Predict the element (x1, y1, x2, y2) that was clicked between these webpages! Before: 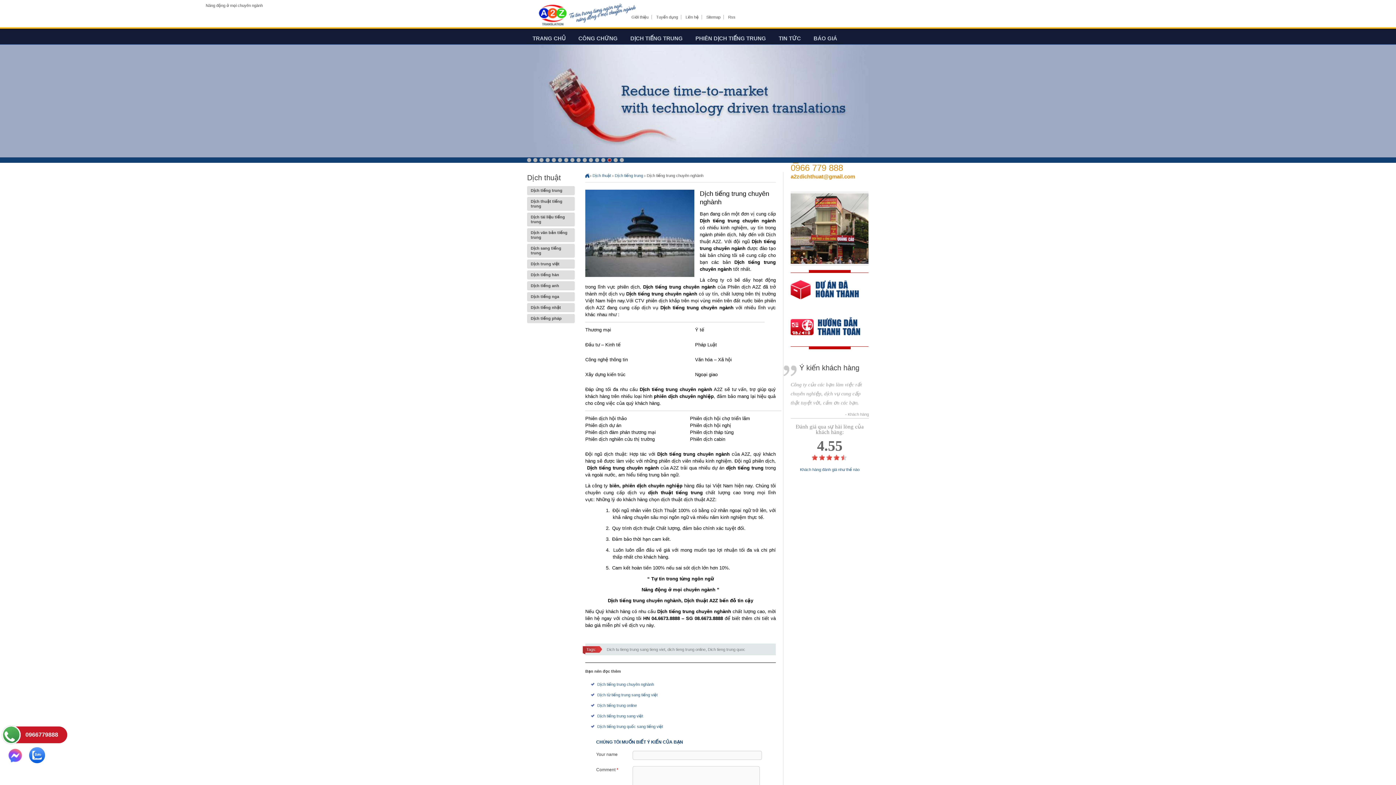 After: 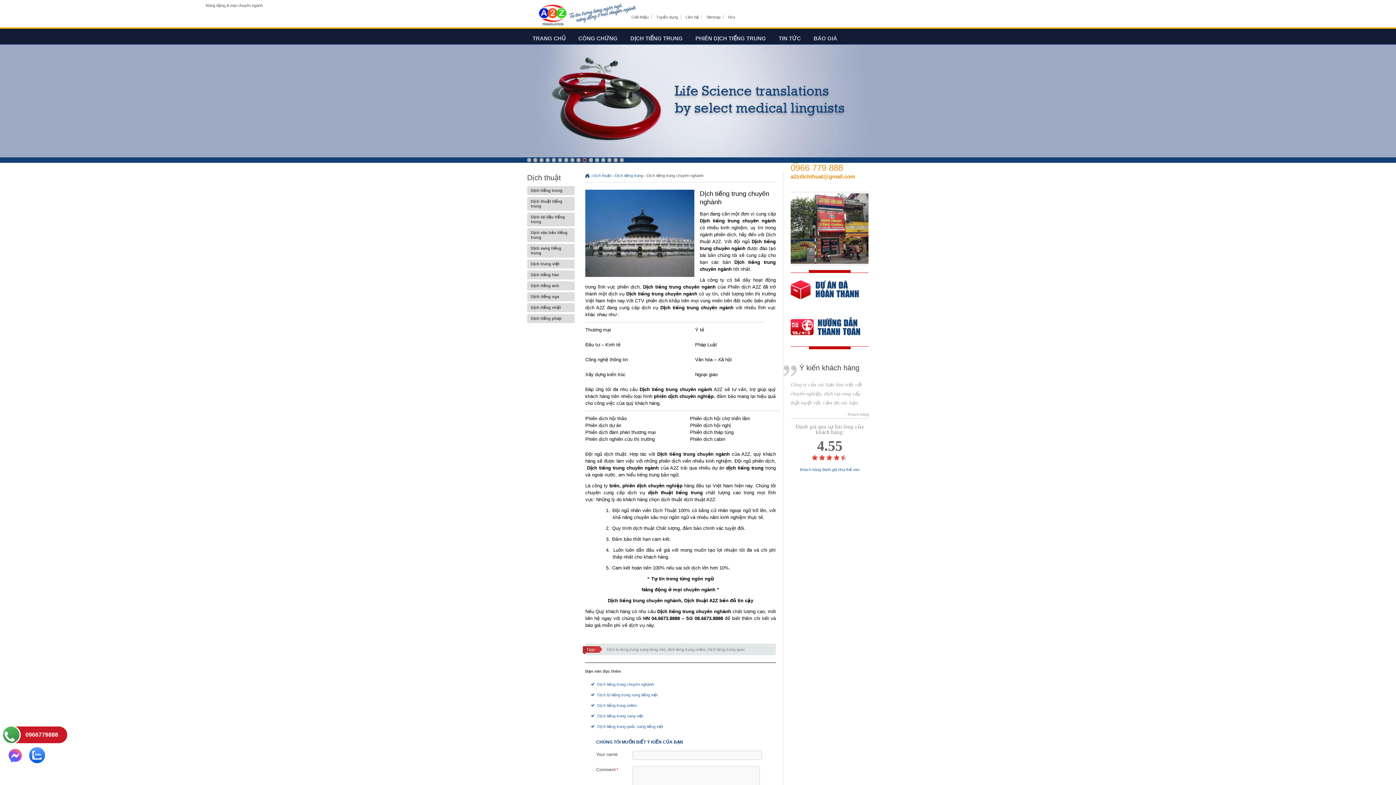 Action: label: 5 bbox: (545, 158, 549, 162)